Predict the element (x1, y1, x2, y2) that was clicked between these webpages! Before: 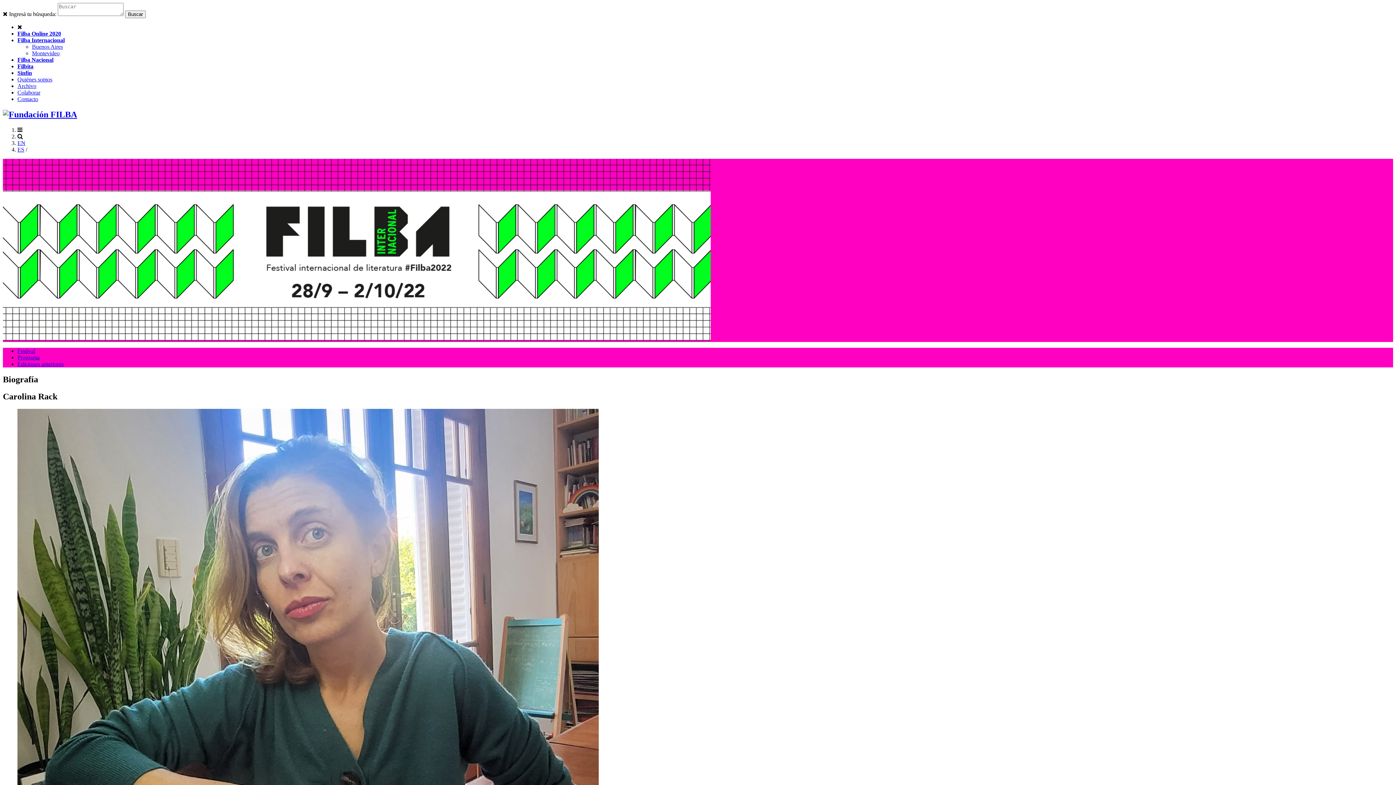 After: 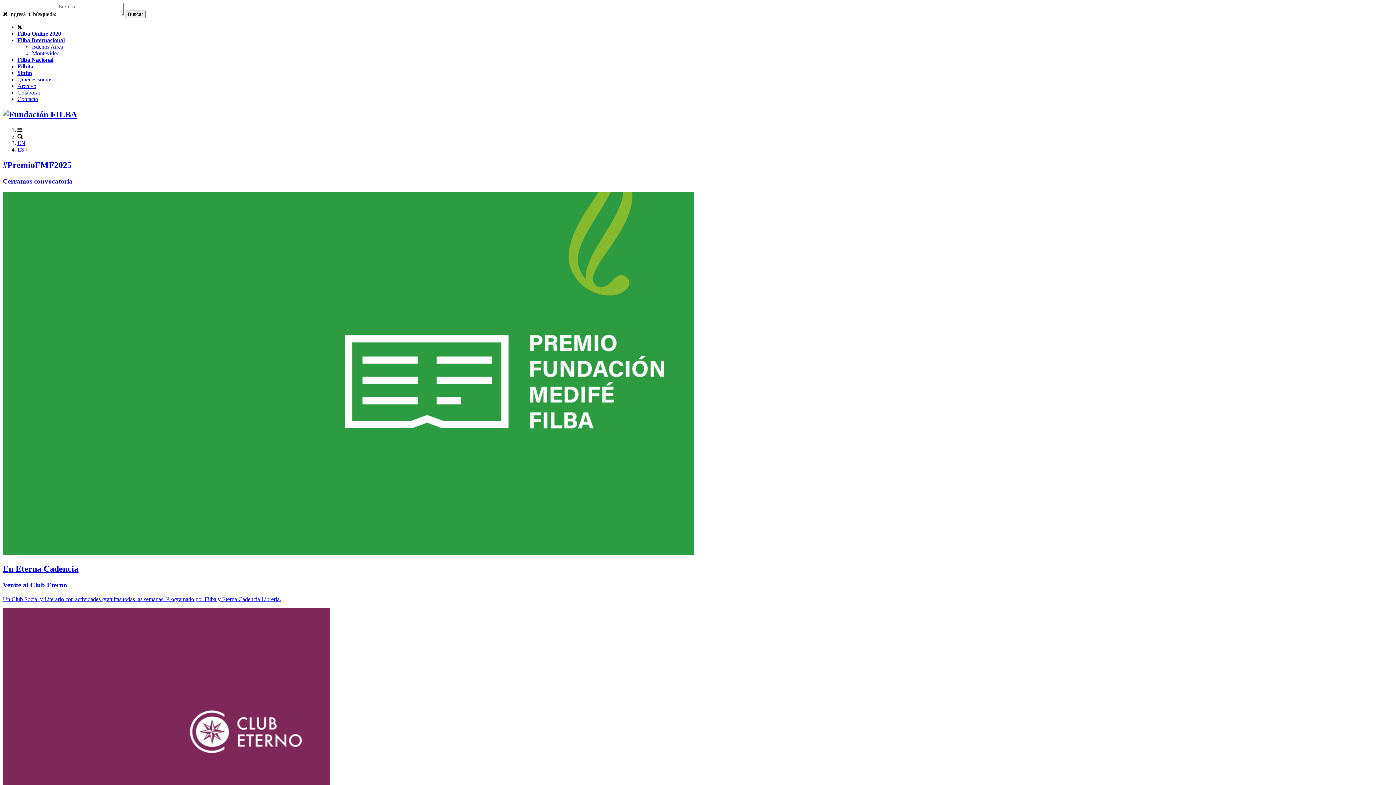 Action: bbox: (2, 109, 77, 119)